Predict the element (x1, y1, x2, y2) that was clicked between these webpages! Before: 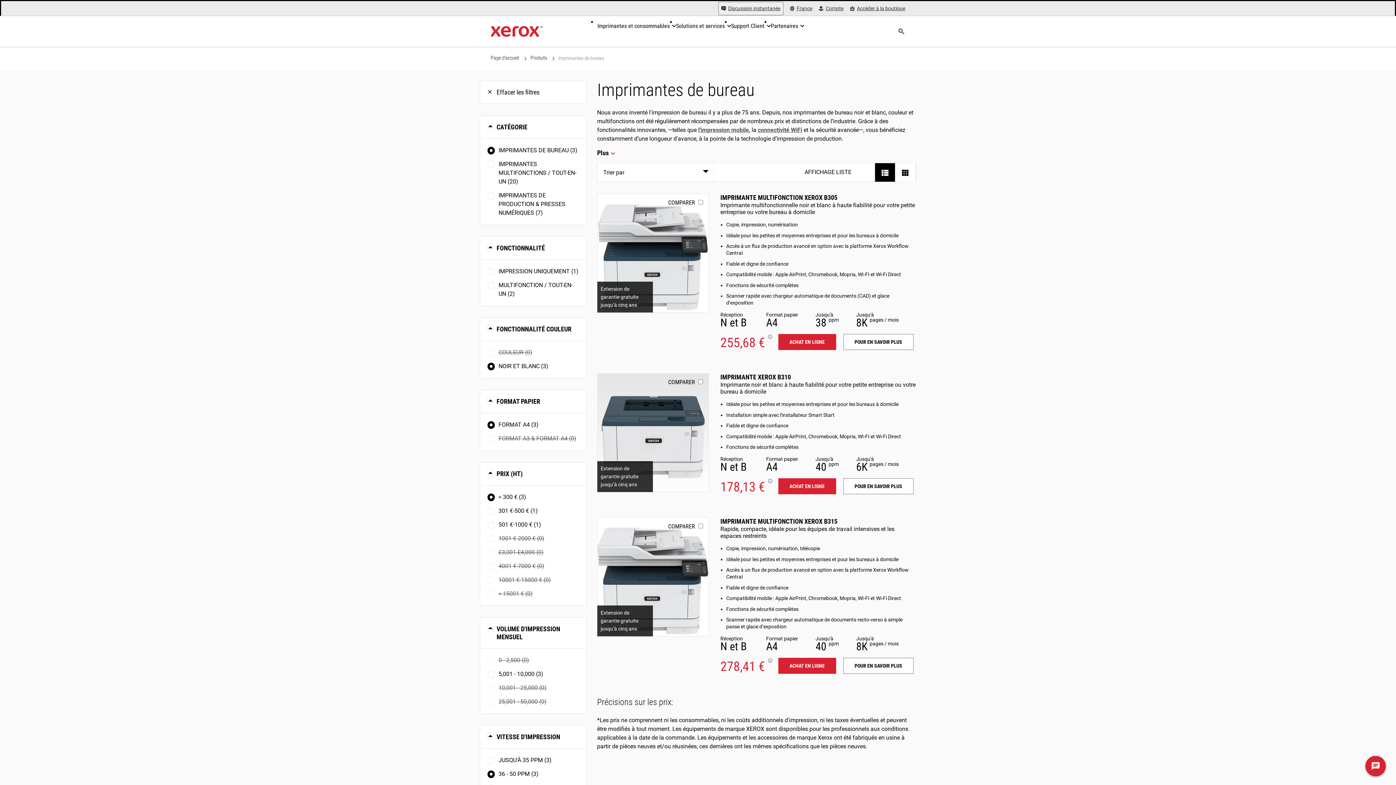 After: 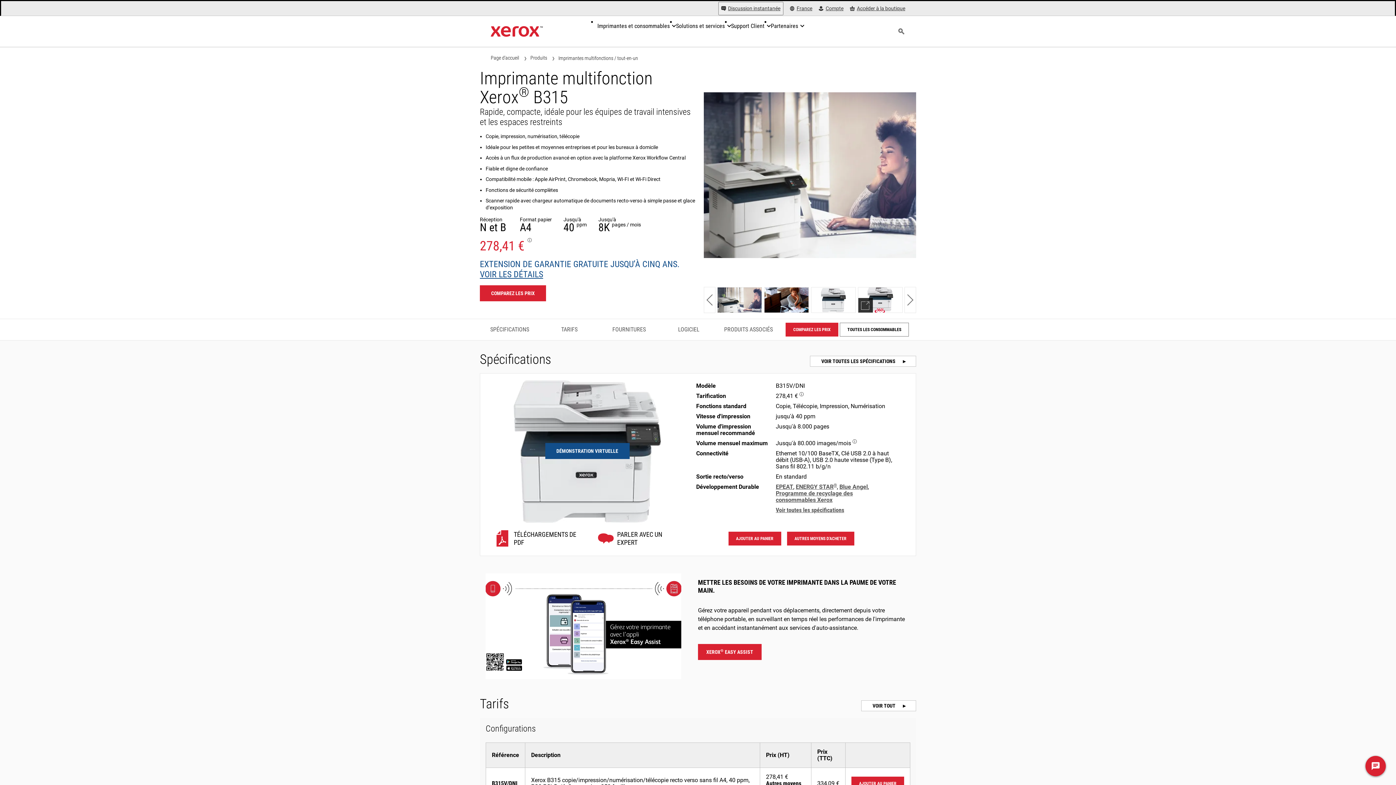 Action: bbox: (597, 517, 708, 636) label: Pour en savoir plus: B315